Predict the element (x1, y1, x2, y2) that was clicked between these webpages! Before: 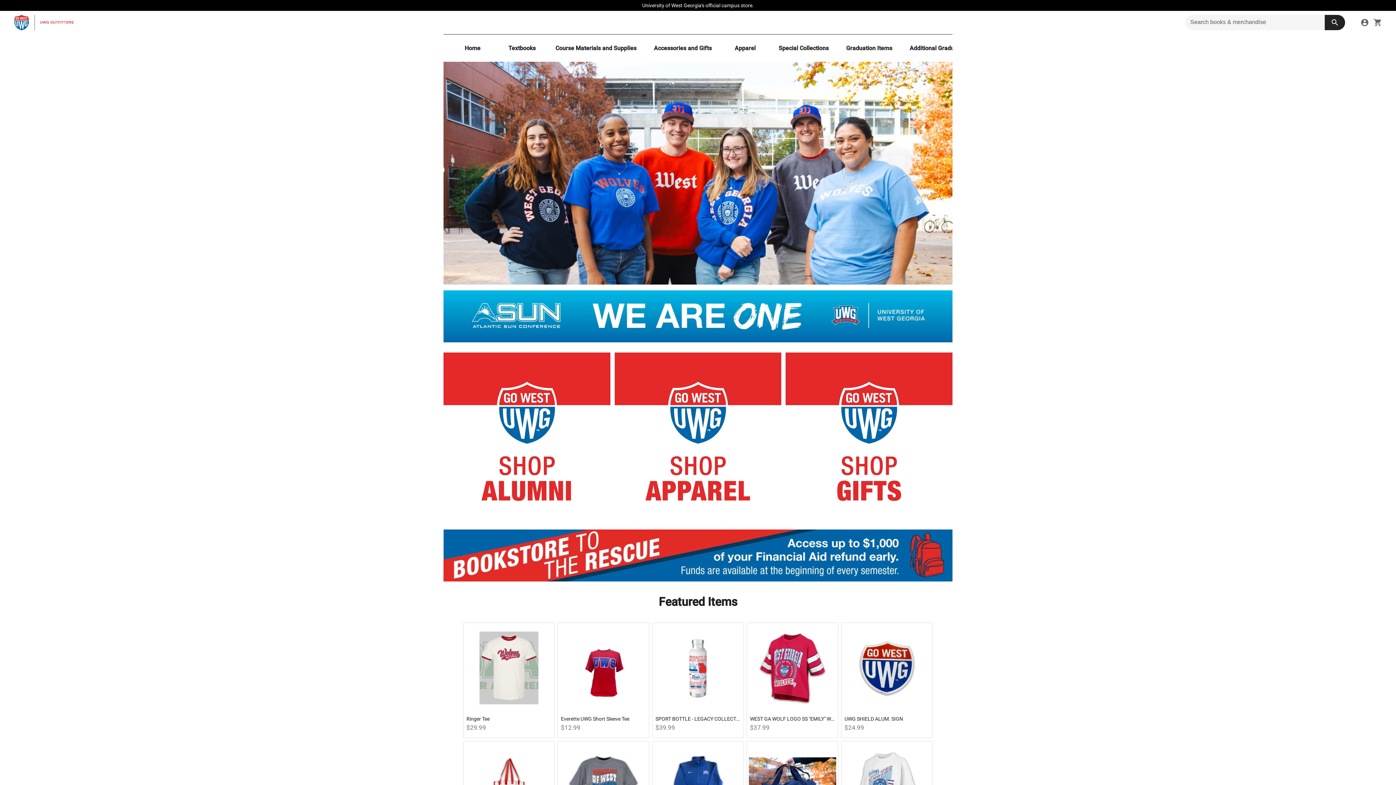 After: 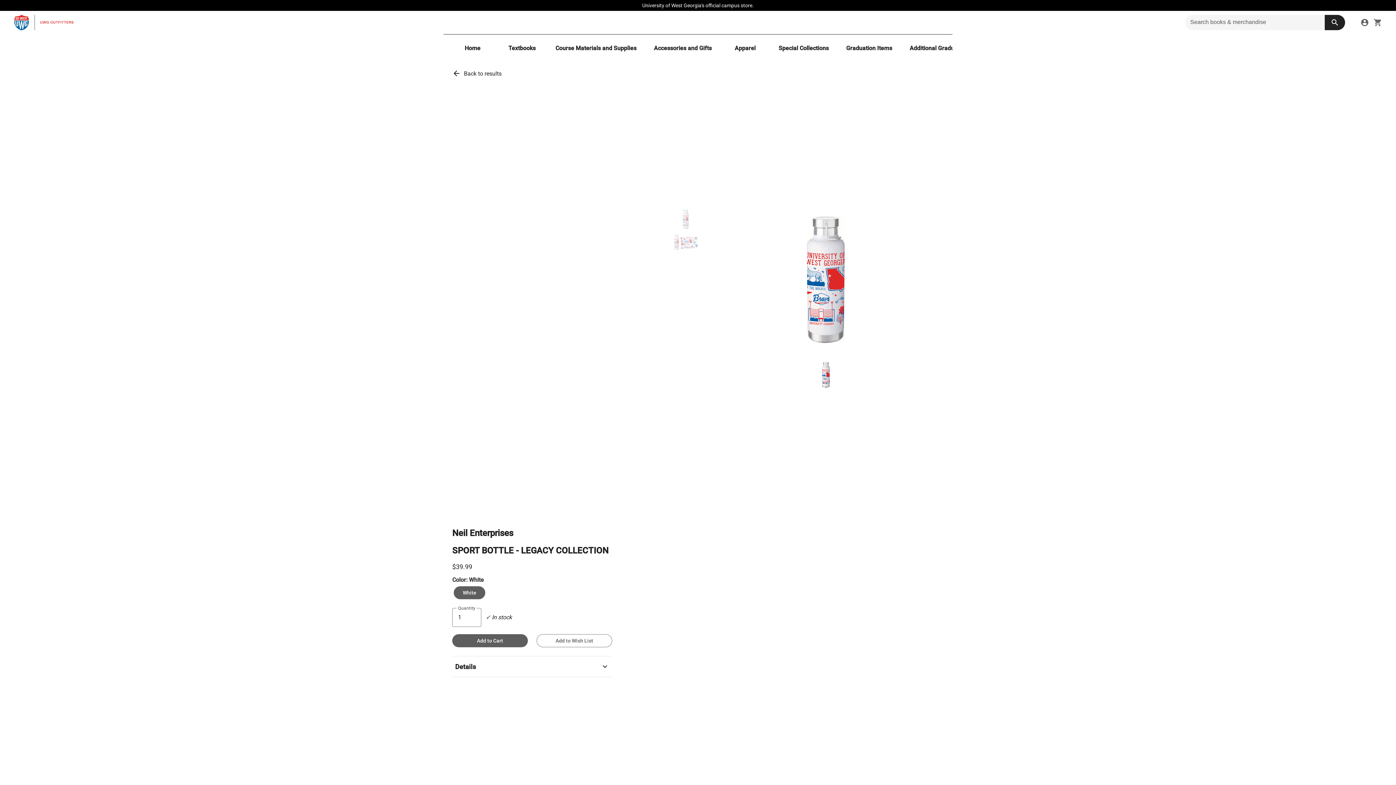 Action: bbox: (650, 621, 745, 739) label: SPORT BOTTLE - LEGACY COLLECTION

$39.99